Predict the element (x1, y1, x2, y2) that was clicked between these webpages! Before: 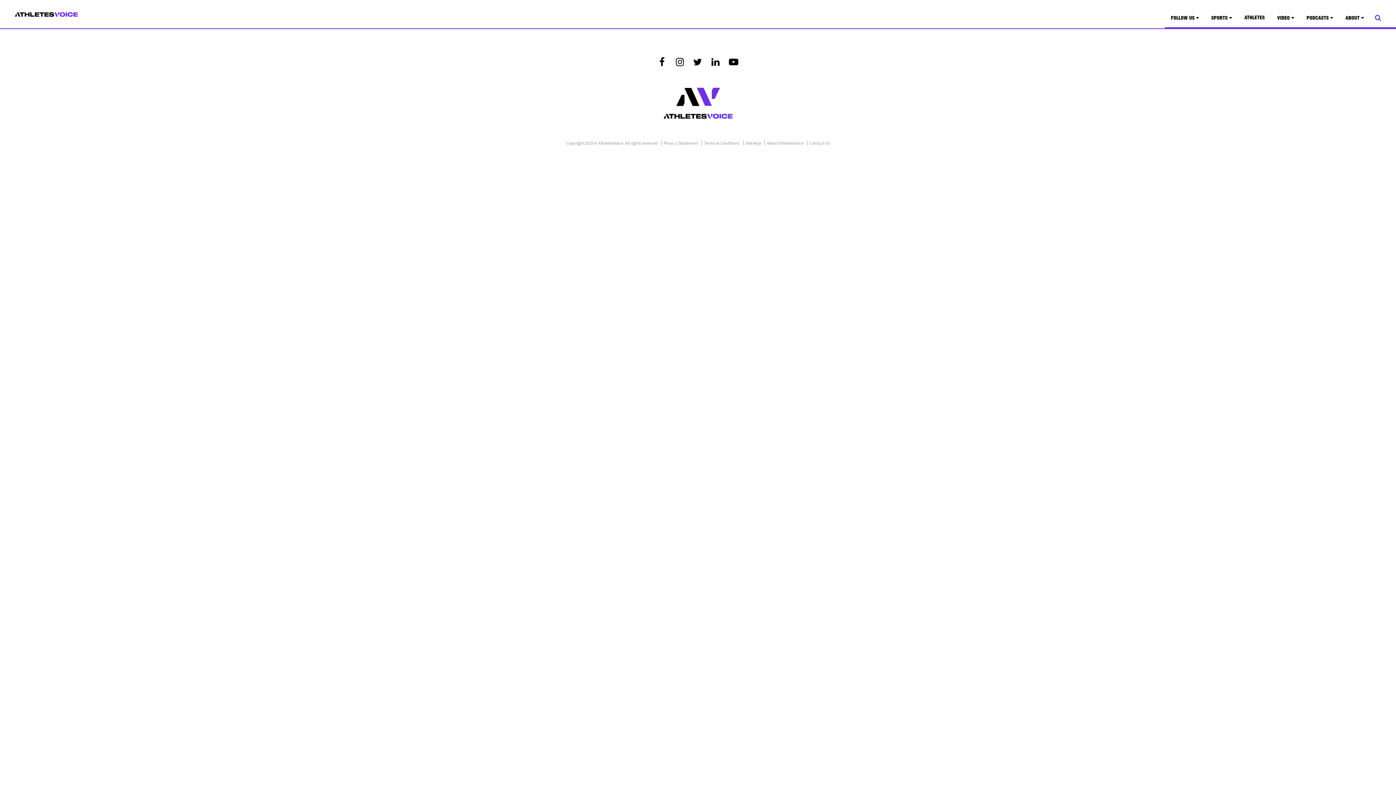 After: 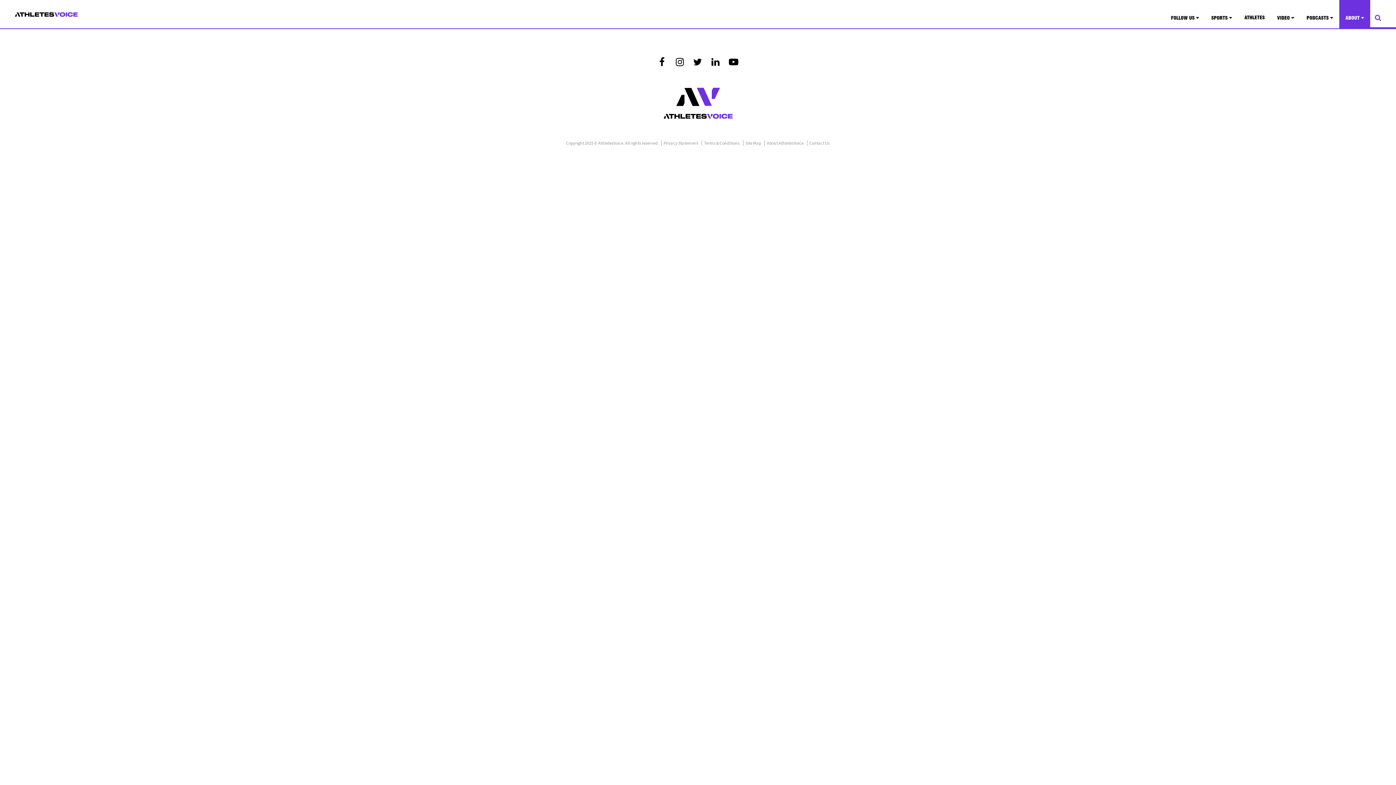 Action: label: Site Map bbox: (743, 140, 763, 145)